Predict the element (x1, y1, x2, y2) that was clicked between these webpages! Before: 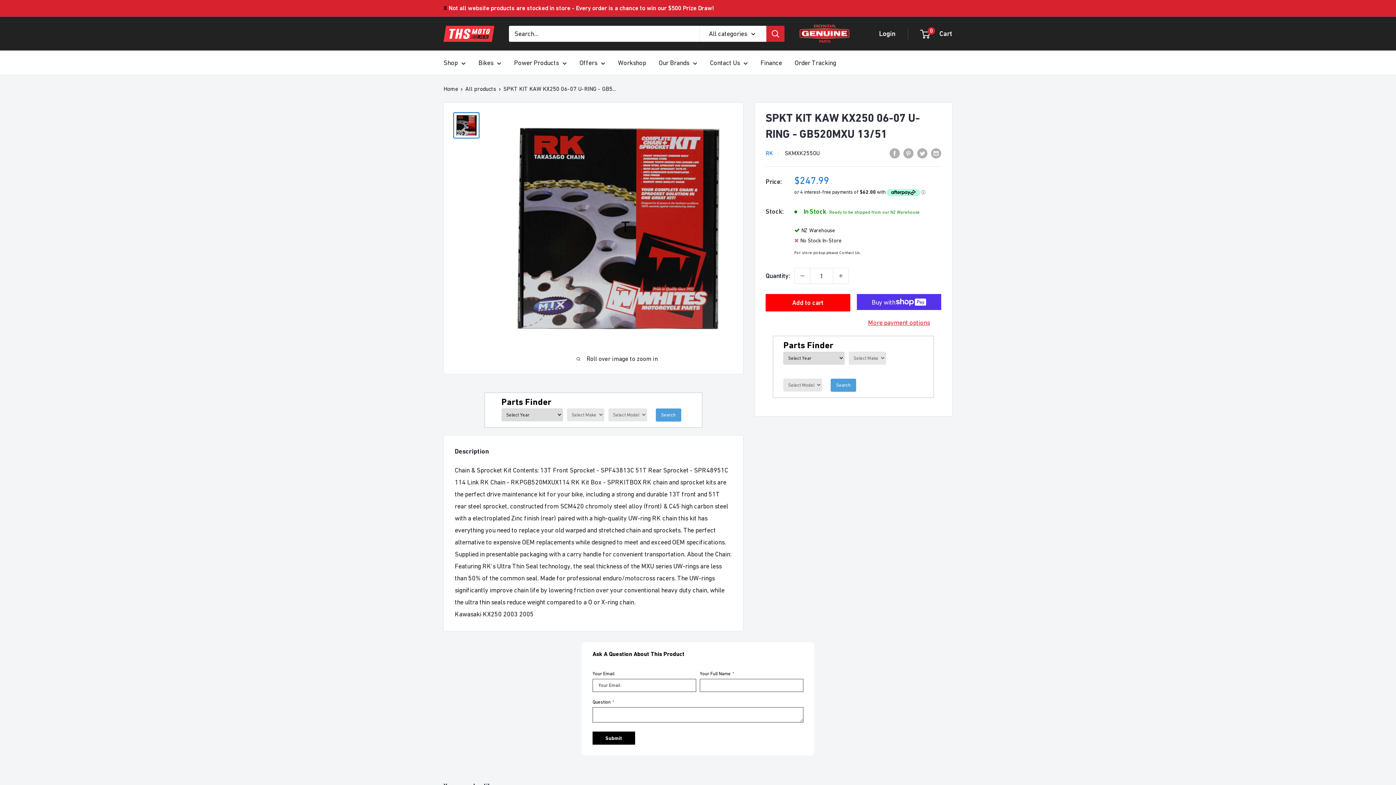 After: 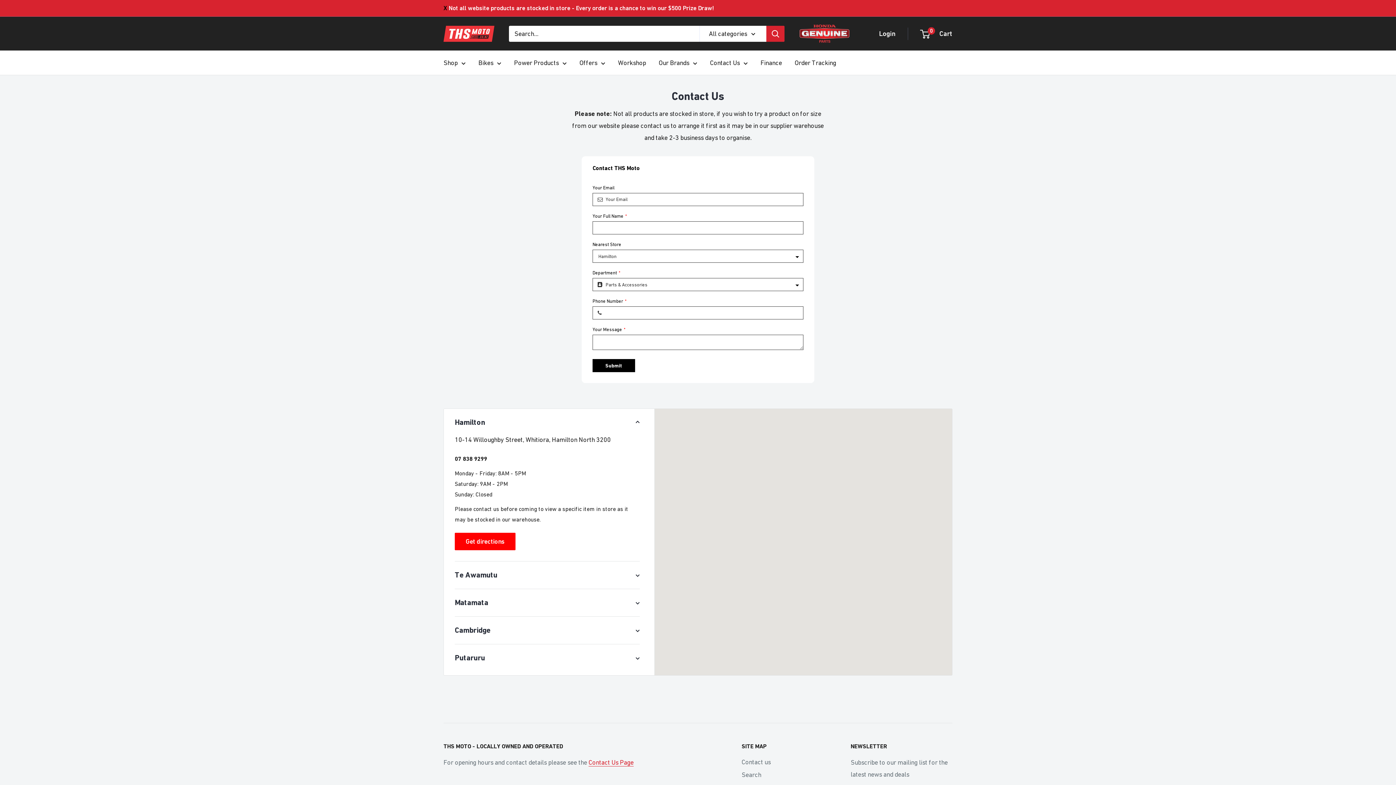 Action: label: Contact Us bbox: (710, 56, 748, 68)